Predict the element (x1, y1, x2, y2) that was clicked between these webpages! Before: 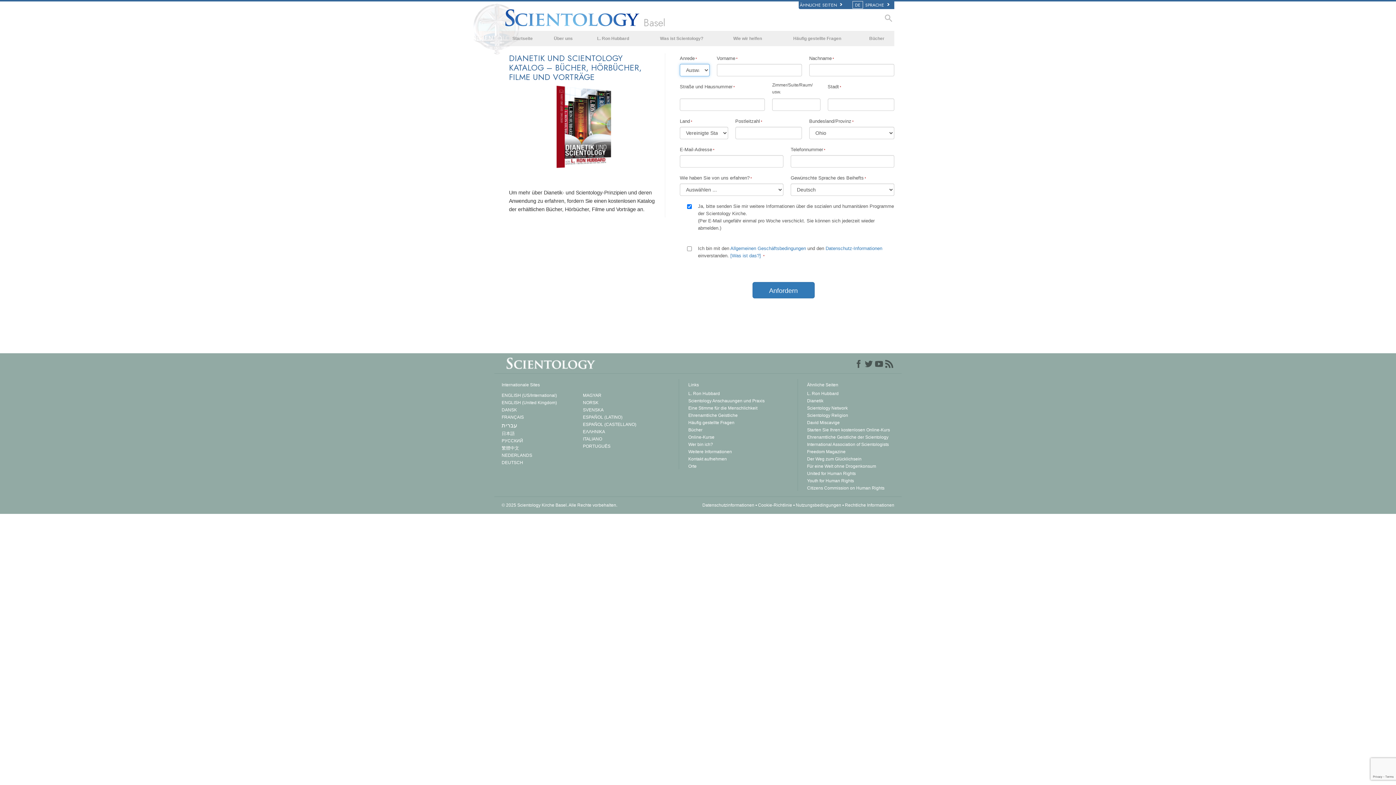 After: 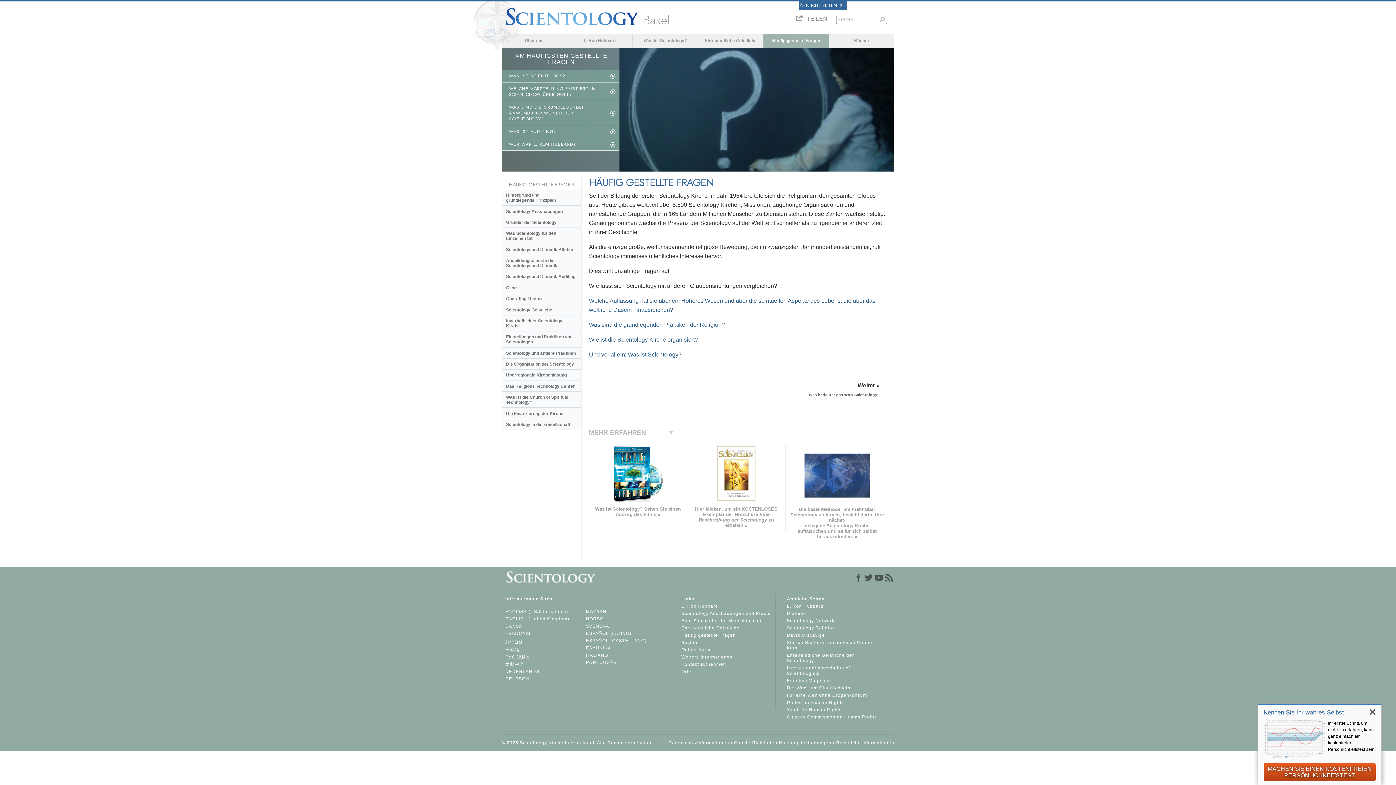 Action: label: Häufig gestellte Fragen bbox: (775, 30, 859, 46)